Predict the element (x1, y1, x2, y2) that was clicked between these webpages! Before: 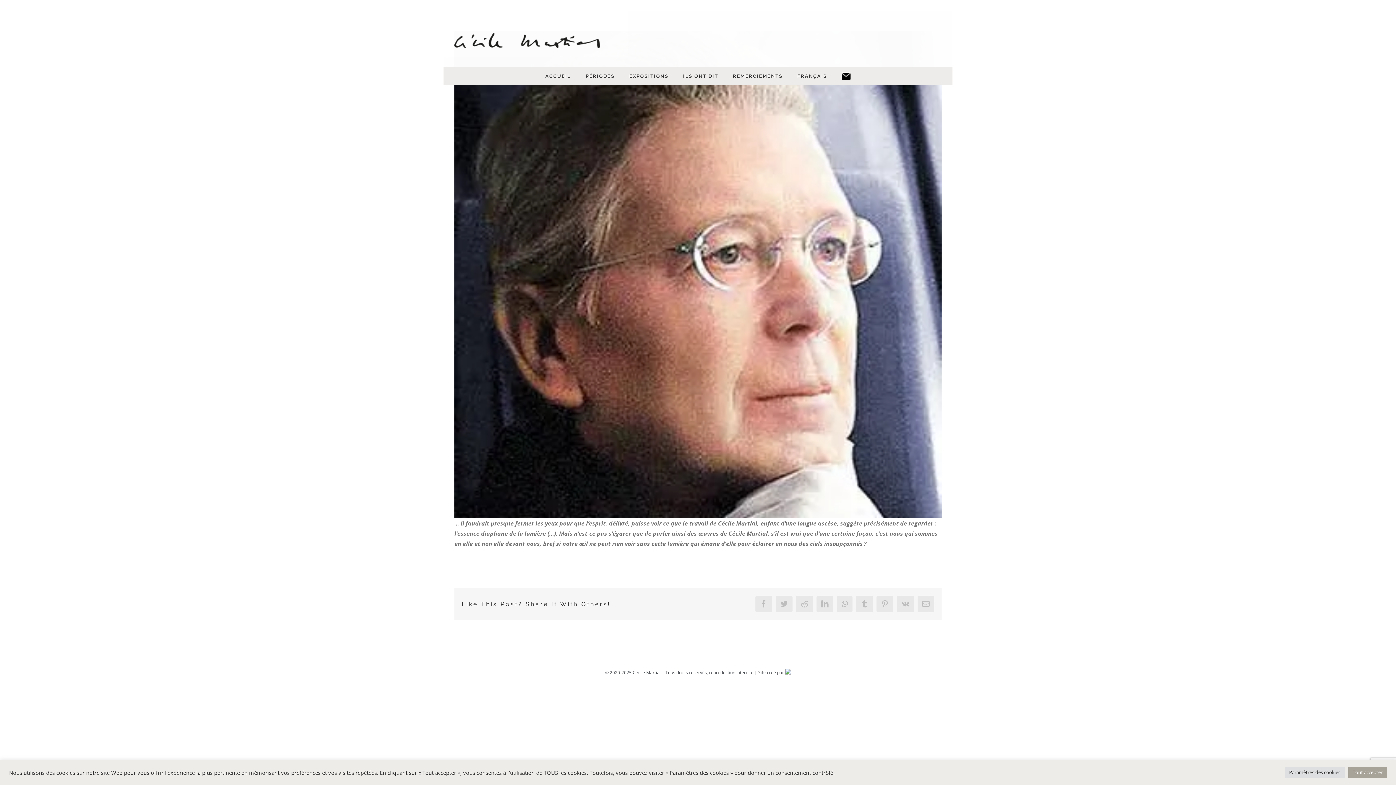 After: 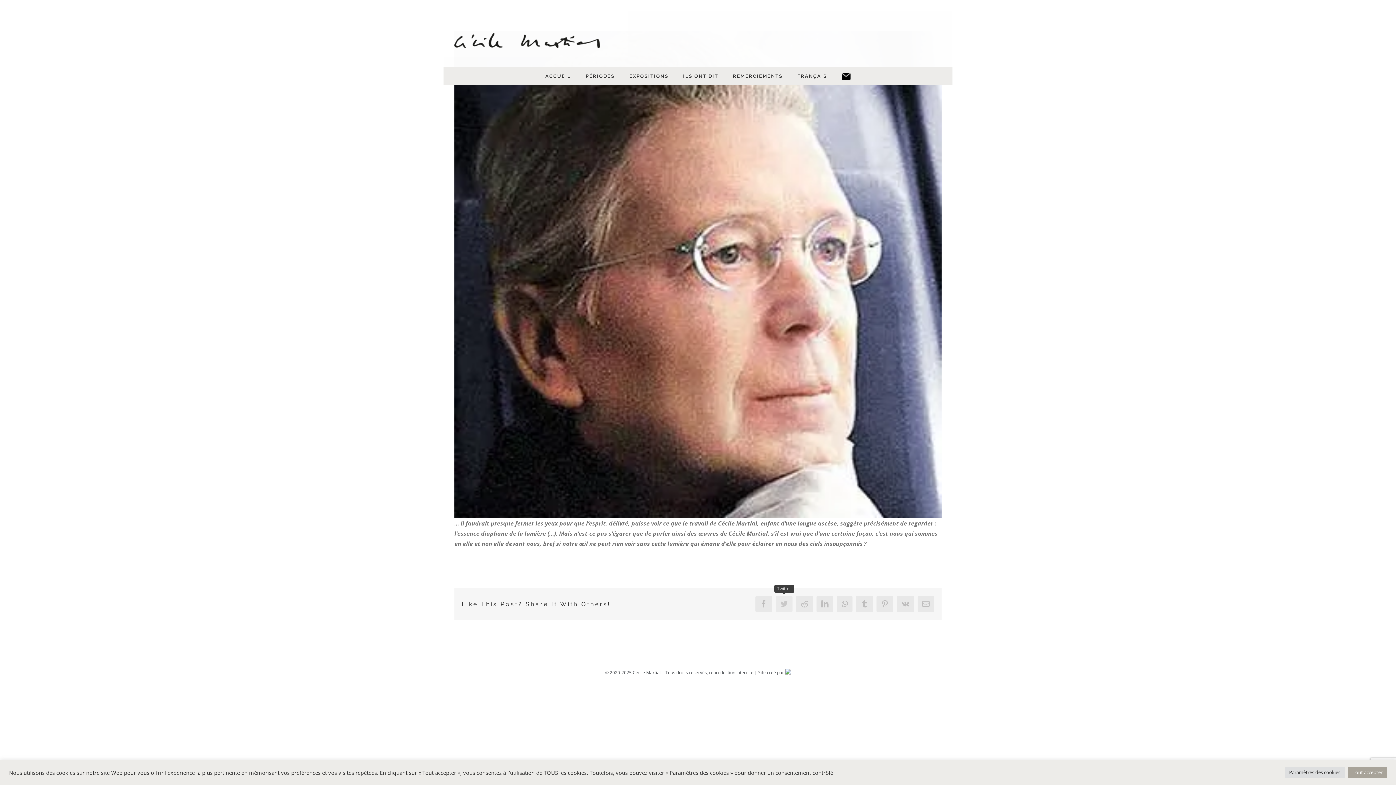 Action: label: Twitter bbox: (776, 596, 792, 612)